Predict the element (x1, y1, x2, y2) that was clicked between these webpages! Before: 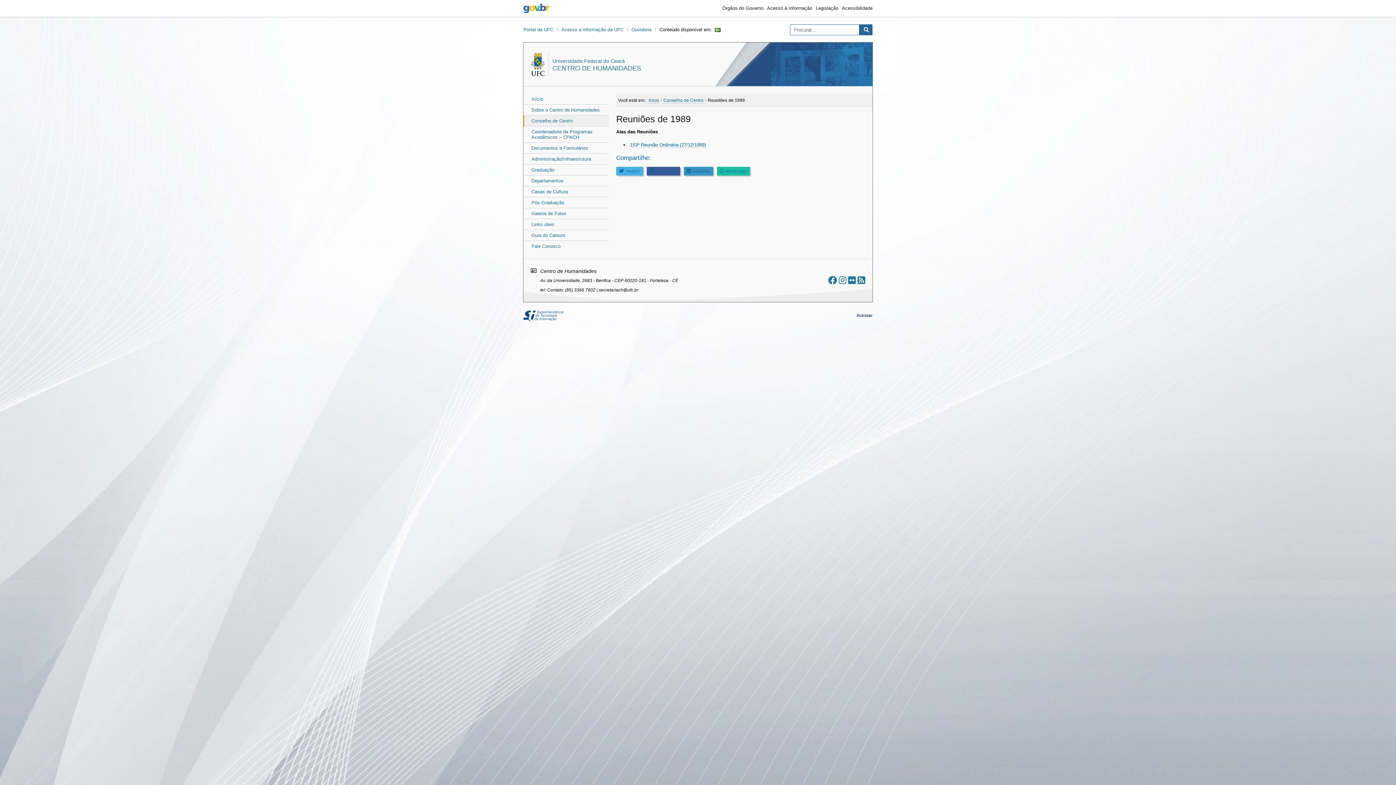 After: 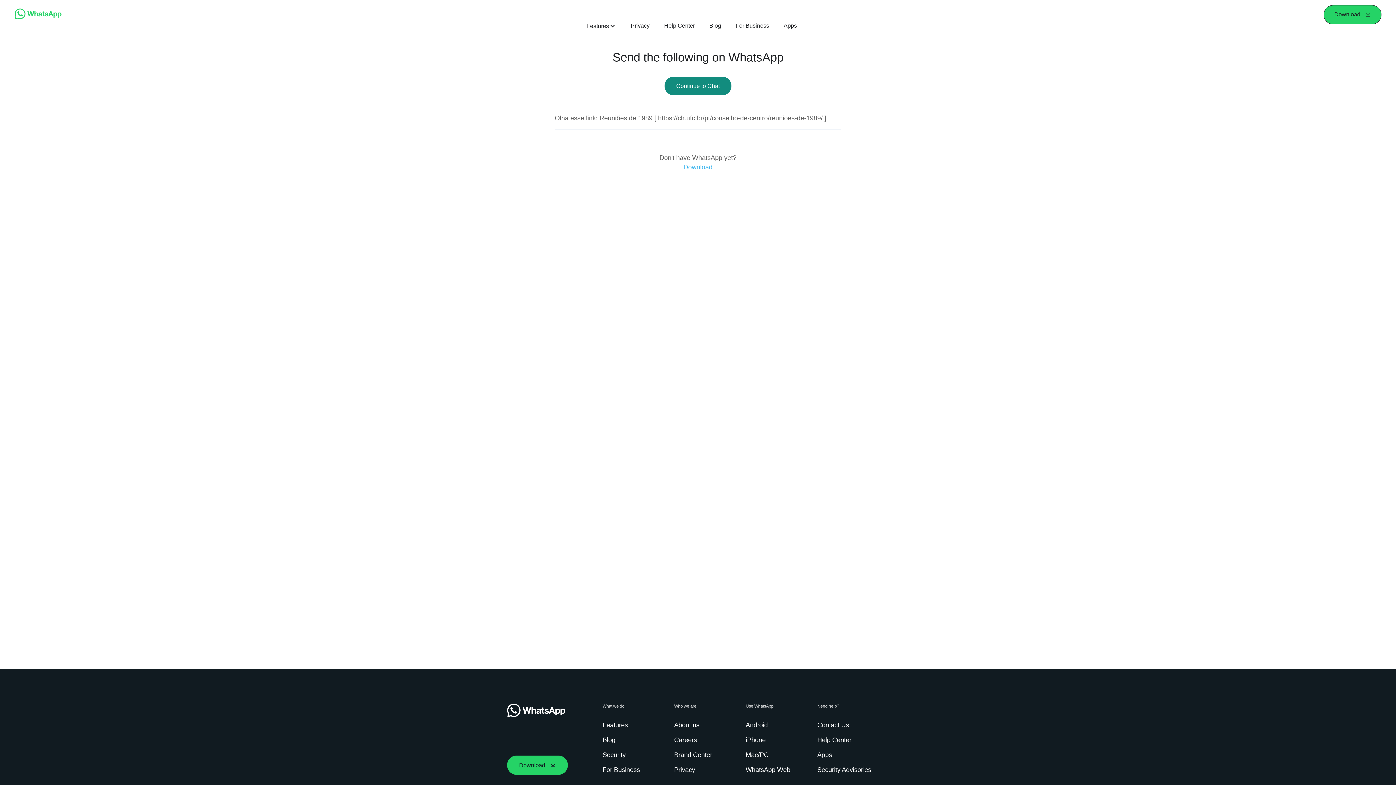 Action: label: WhatsApp bbox: (716, 166, 750, 175)